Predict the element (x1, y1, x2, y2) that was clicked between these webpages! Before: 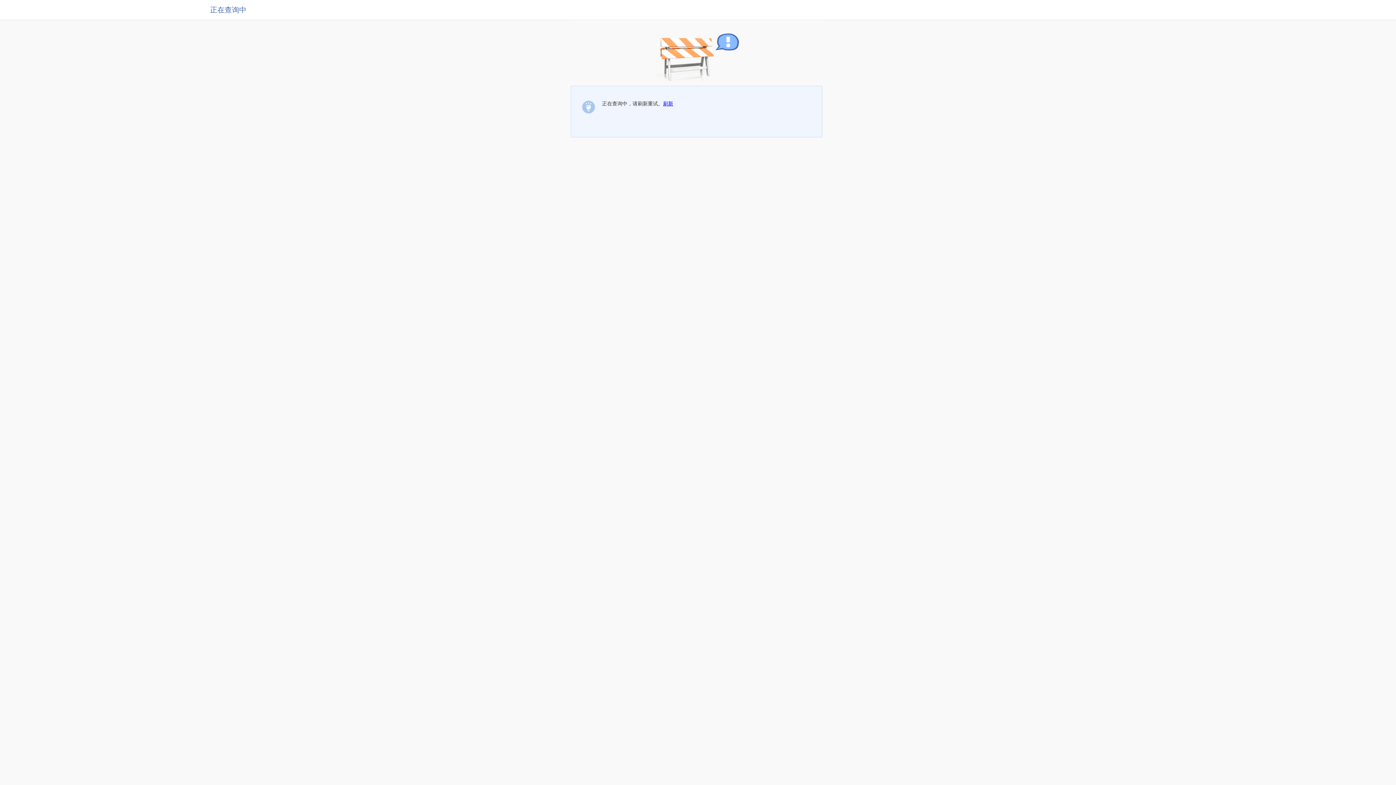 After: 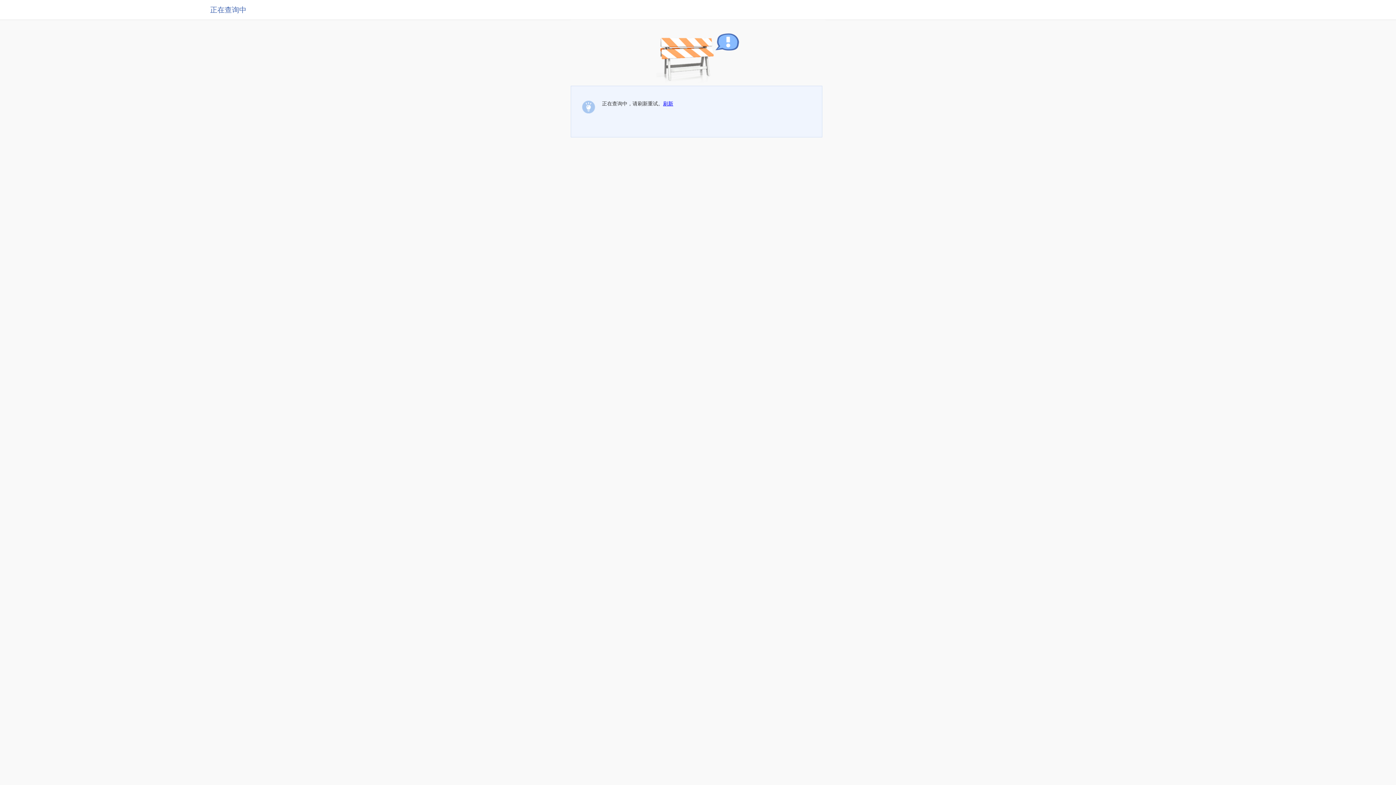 Action: bbox: (663, 100, 673, 106) label: 刷新